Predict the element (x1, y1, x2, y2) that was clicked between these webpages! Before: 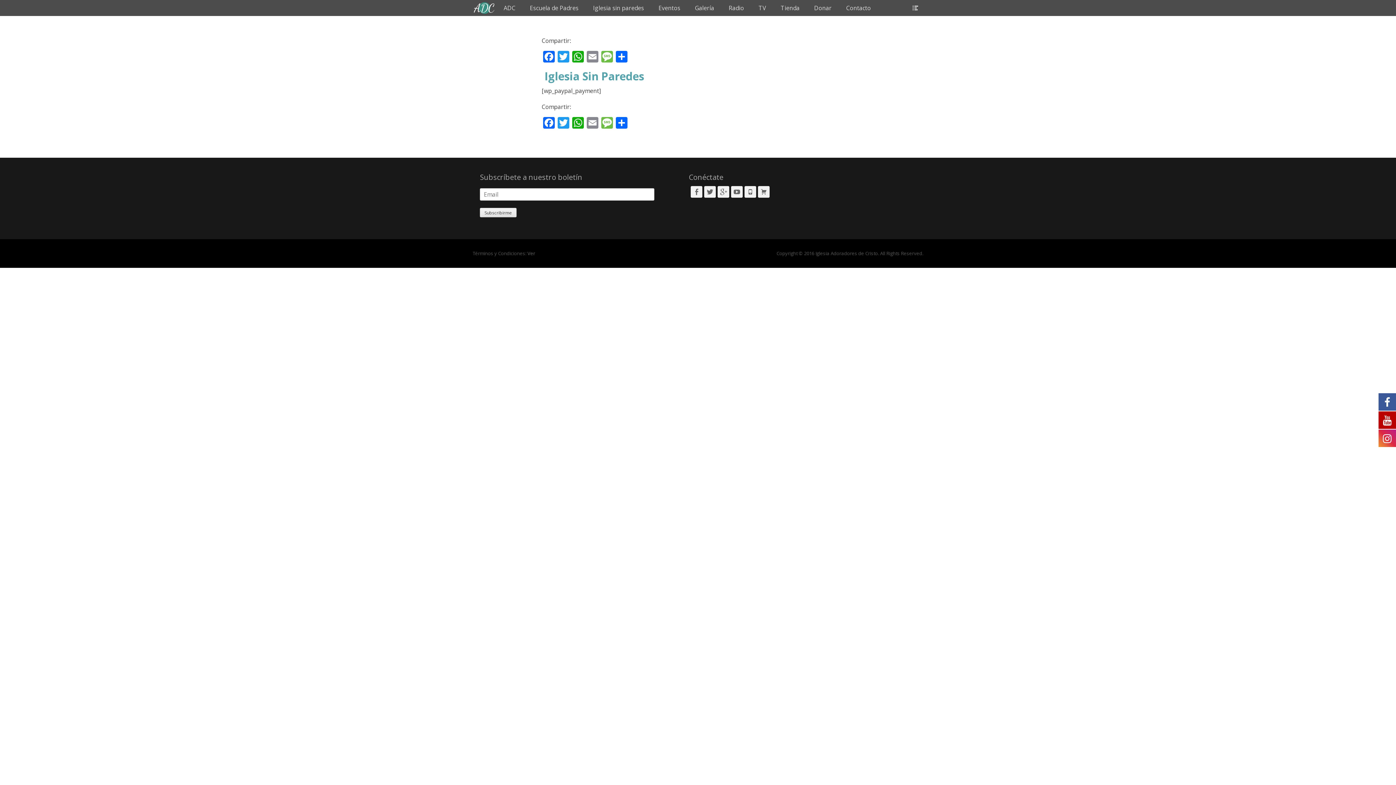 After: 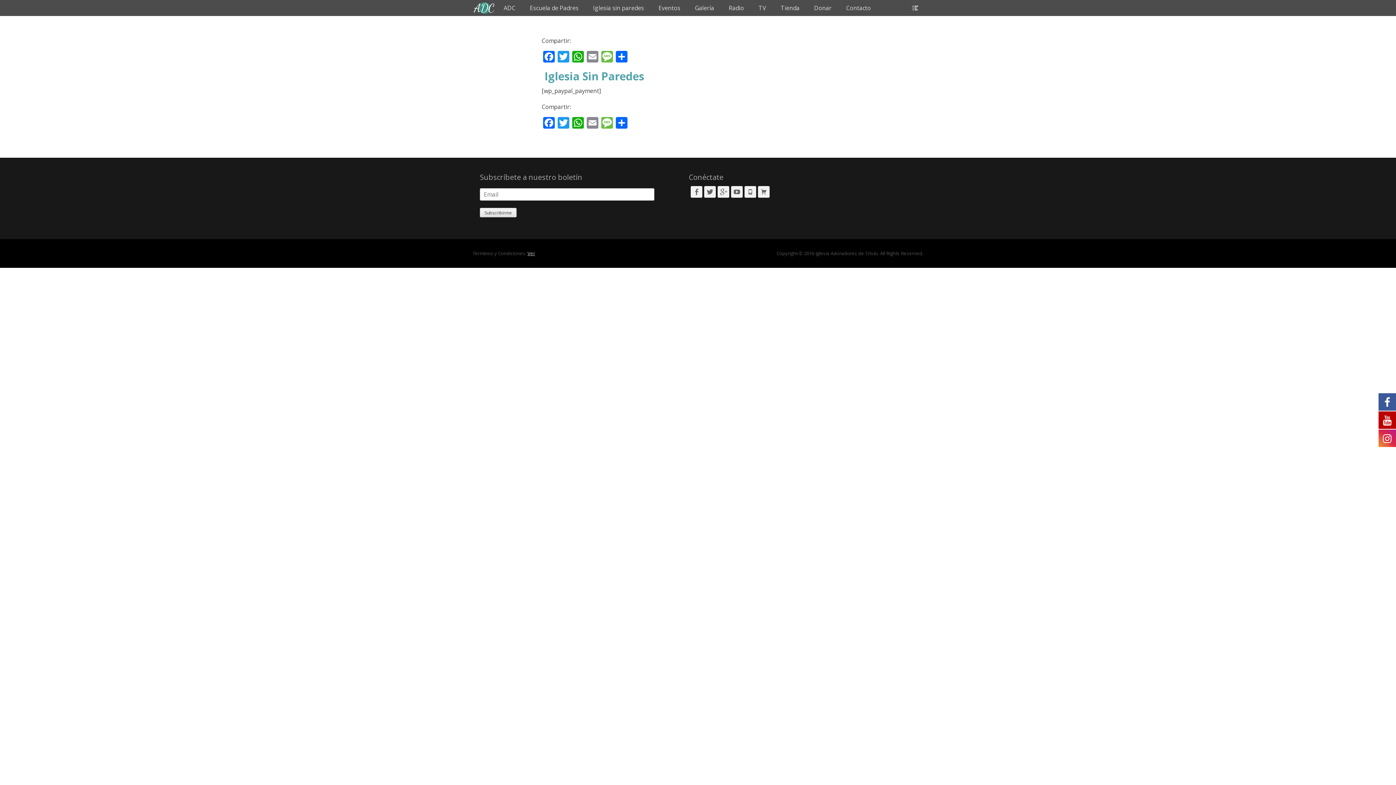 Action: bbox: (527, 250, 535, 256) label: Ver